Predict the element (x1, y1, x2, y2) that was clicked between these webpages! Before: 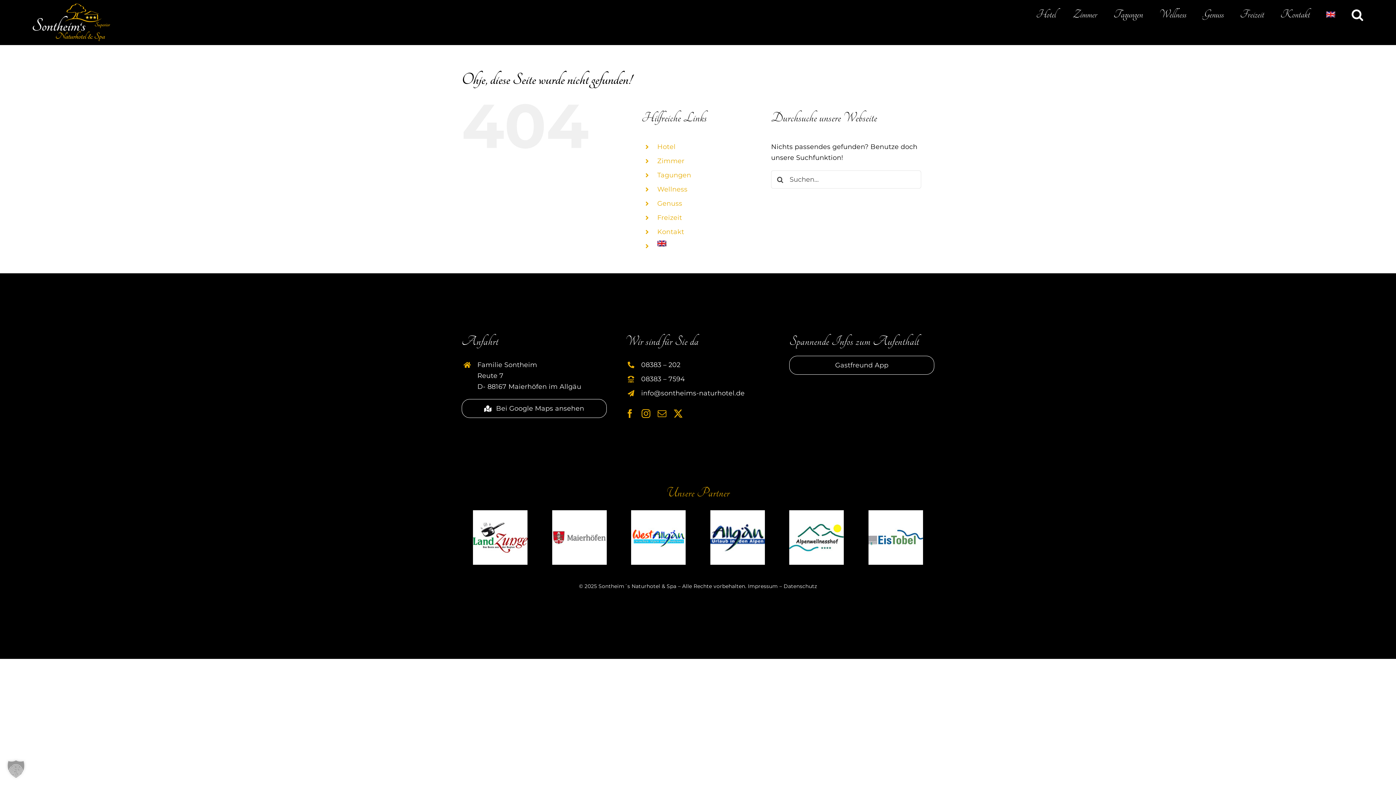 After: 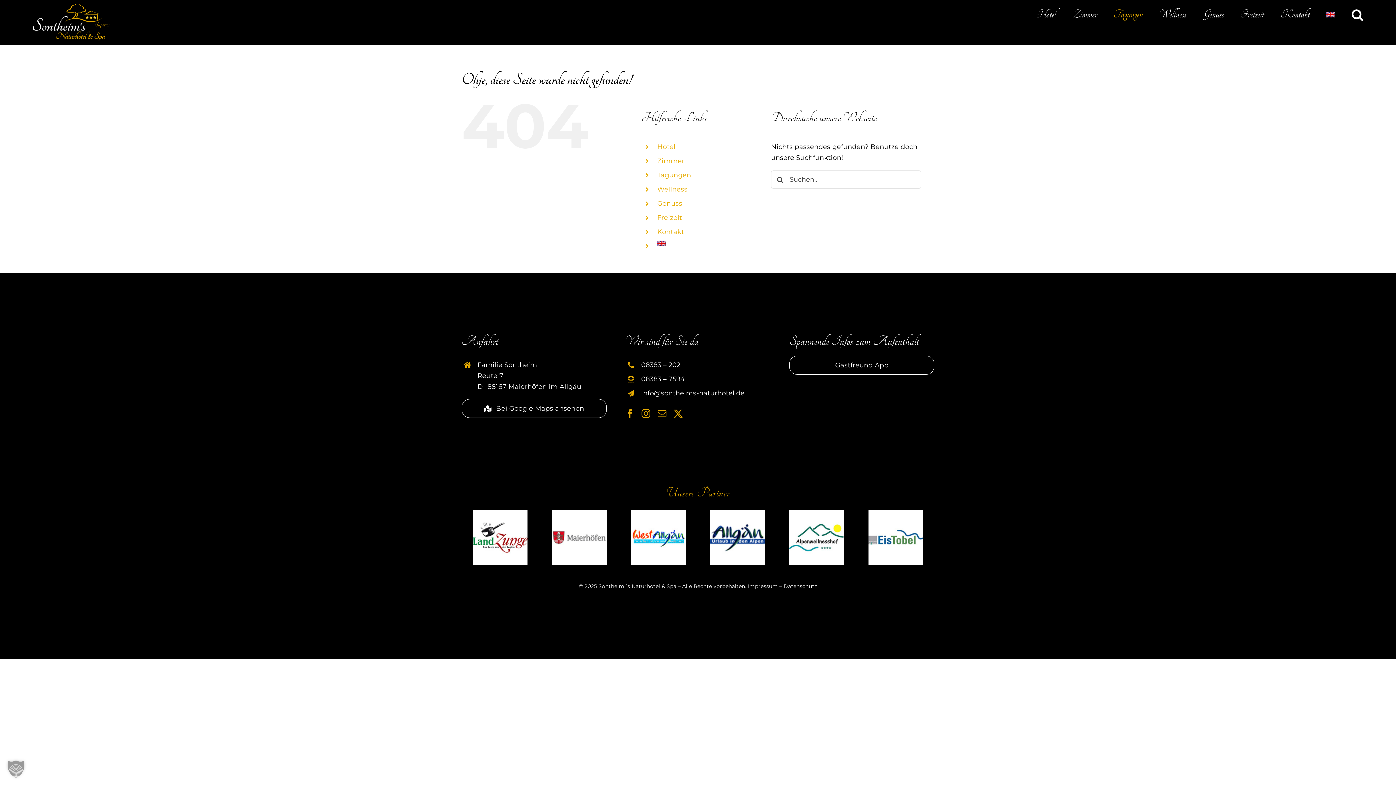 Action: label: Tagungen bbox: (1113, 0, 1143, 29)